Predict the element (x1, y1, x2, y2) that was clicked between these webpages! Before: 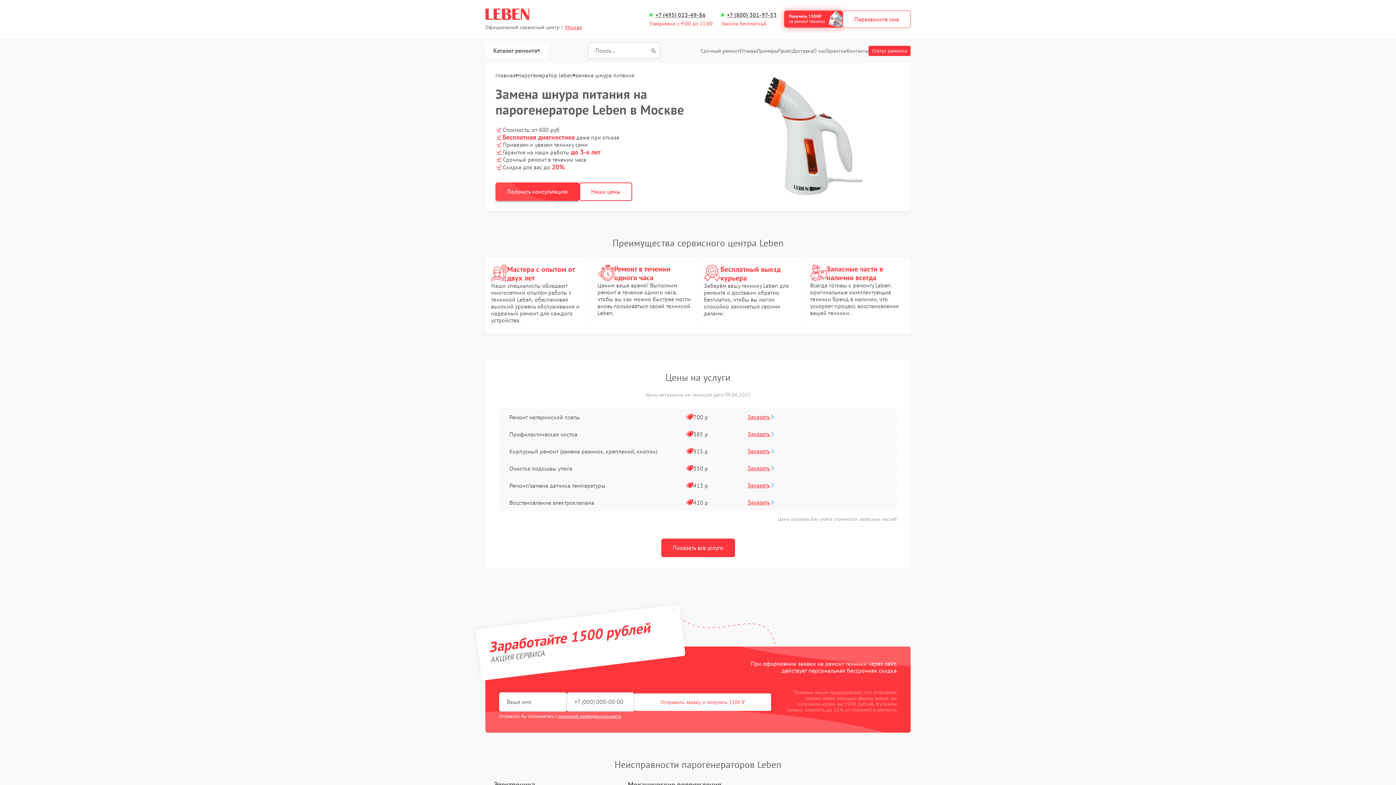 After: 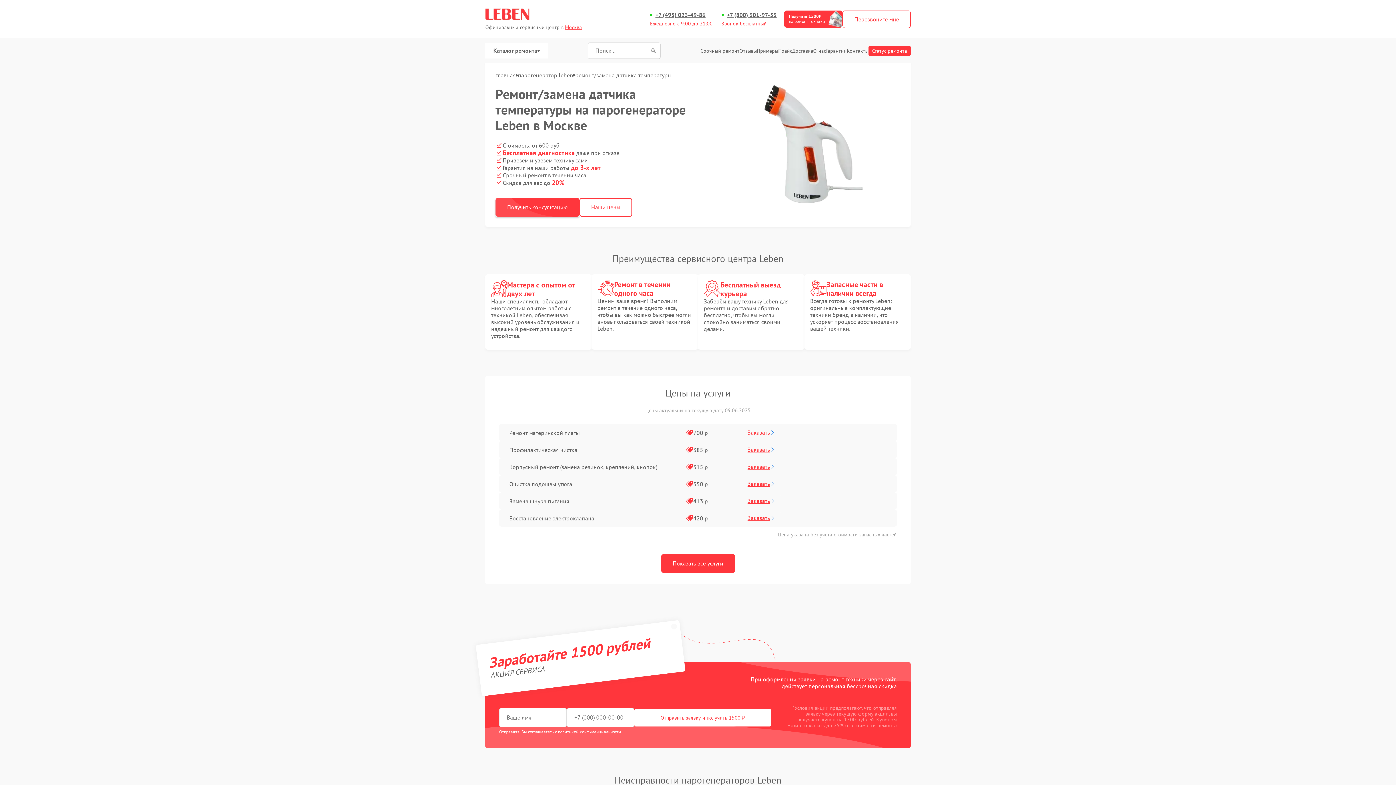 Action: label: Ремонт/замена датчика температуры bbox: (509, 480, 605, 490)